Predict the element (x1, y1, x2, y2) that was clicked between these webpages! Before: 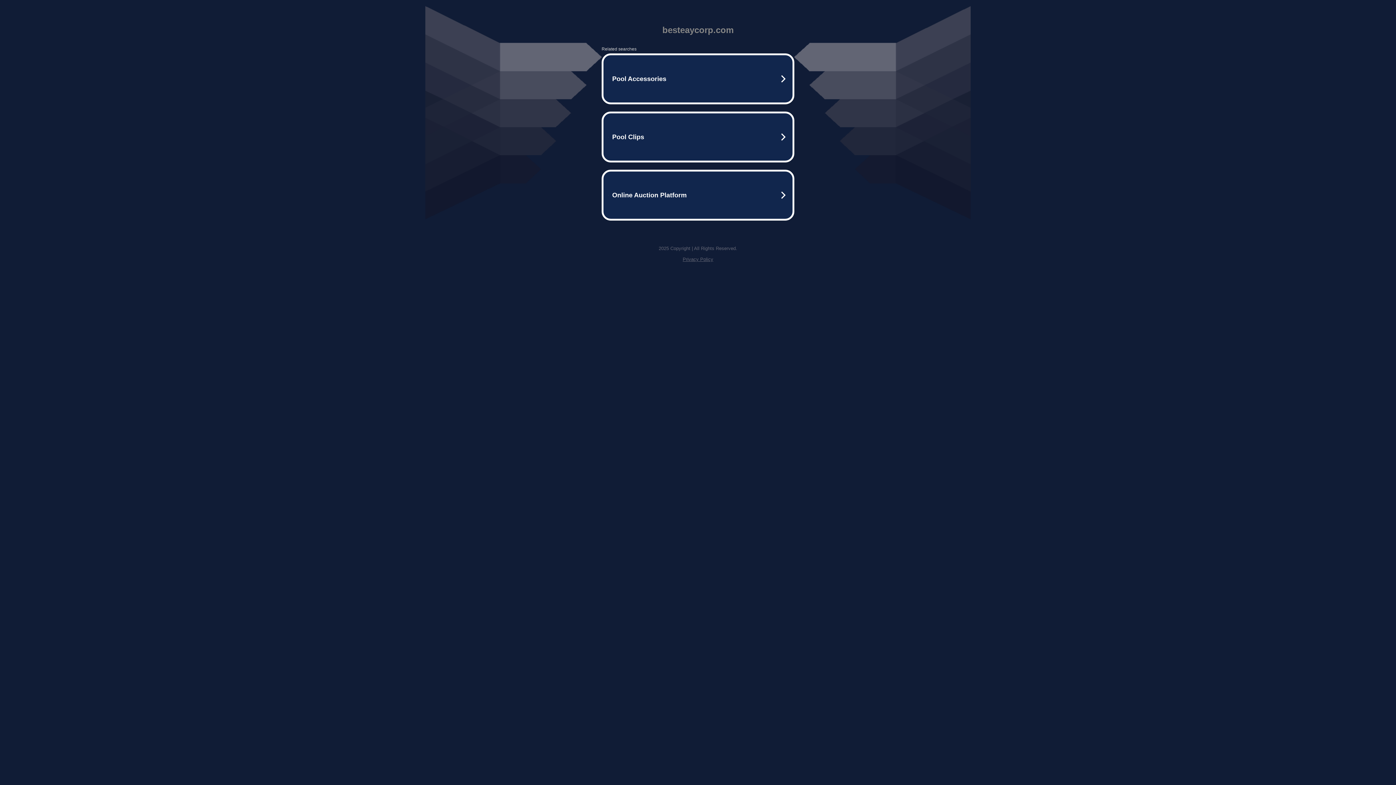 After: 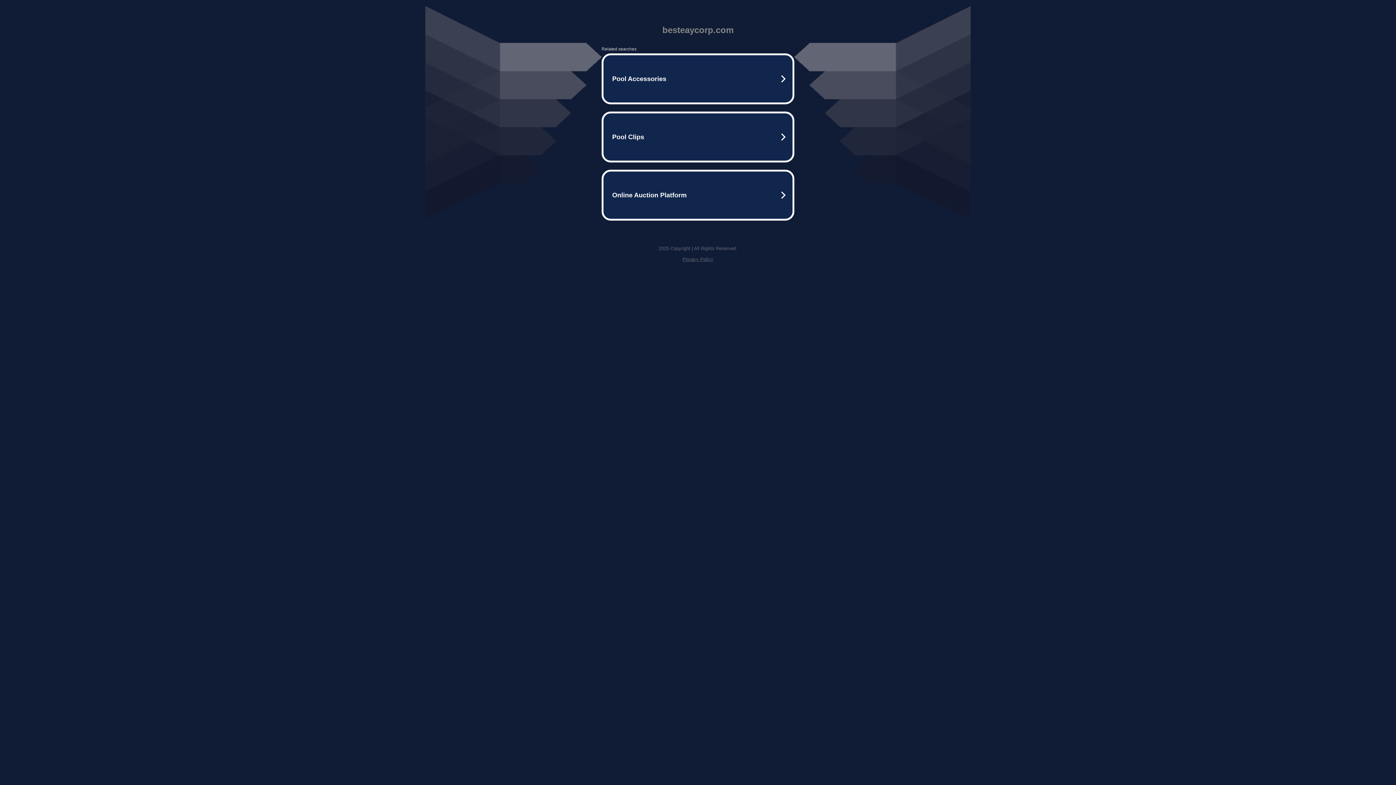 Action: bbox: (682, 256, 713, 262) label: Privacy Policy